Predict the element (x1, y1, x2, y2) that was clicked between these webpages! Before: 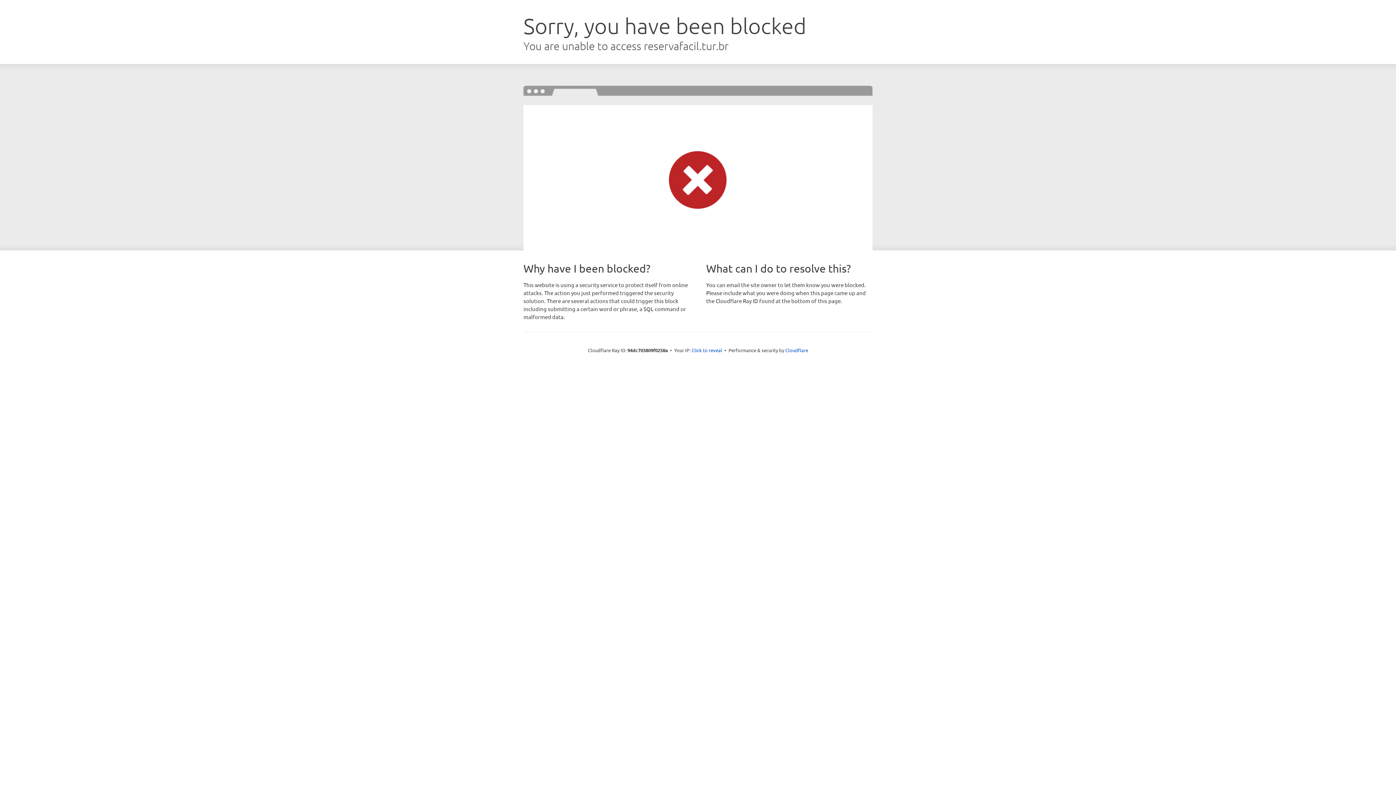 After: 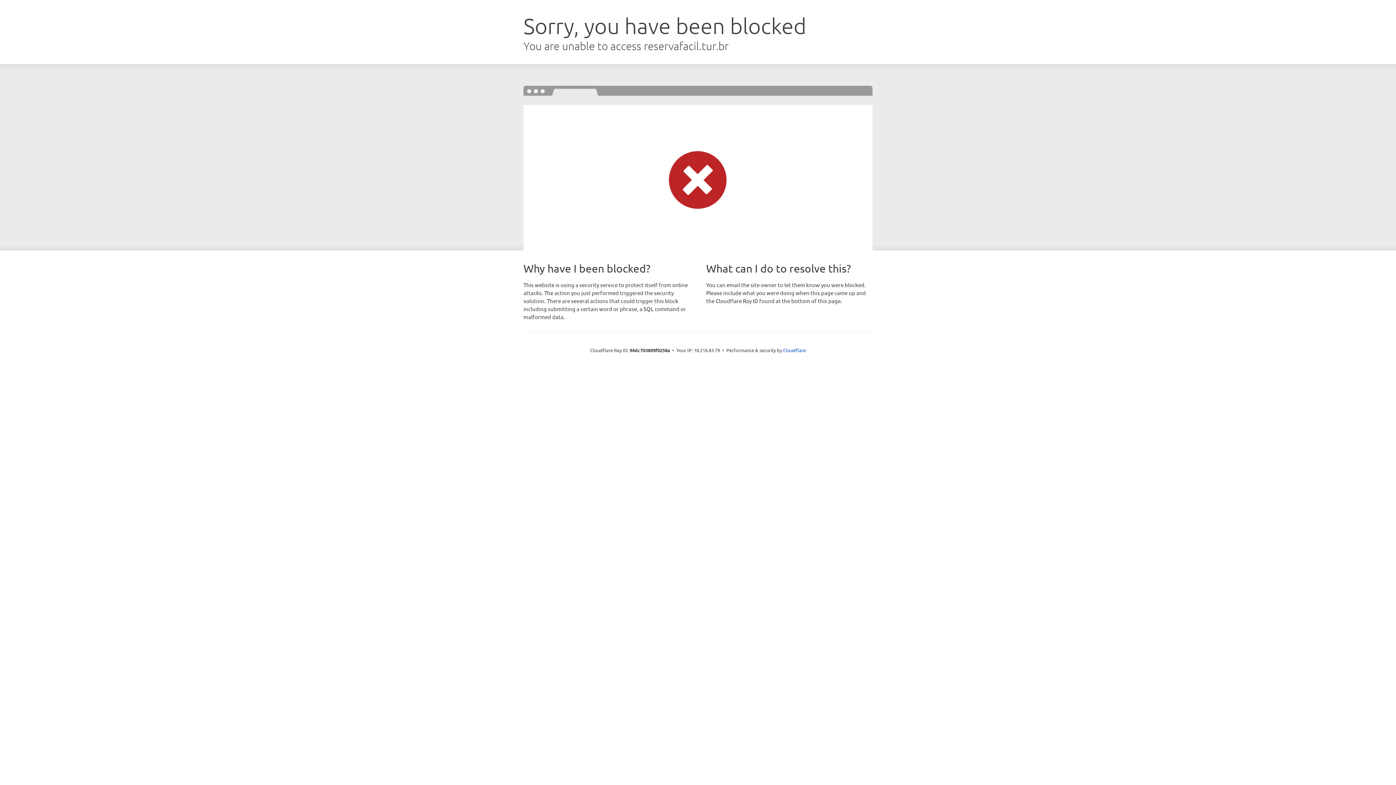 Action: label: Click to reveal bbox: (691, 346, 722, 353)